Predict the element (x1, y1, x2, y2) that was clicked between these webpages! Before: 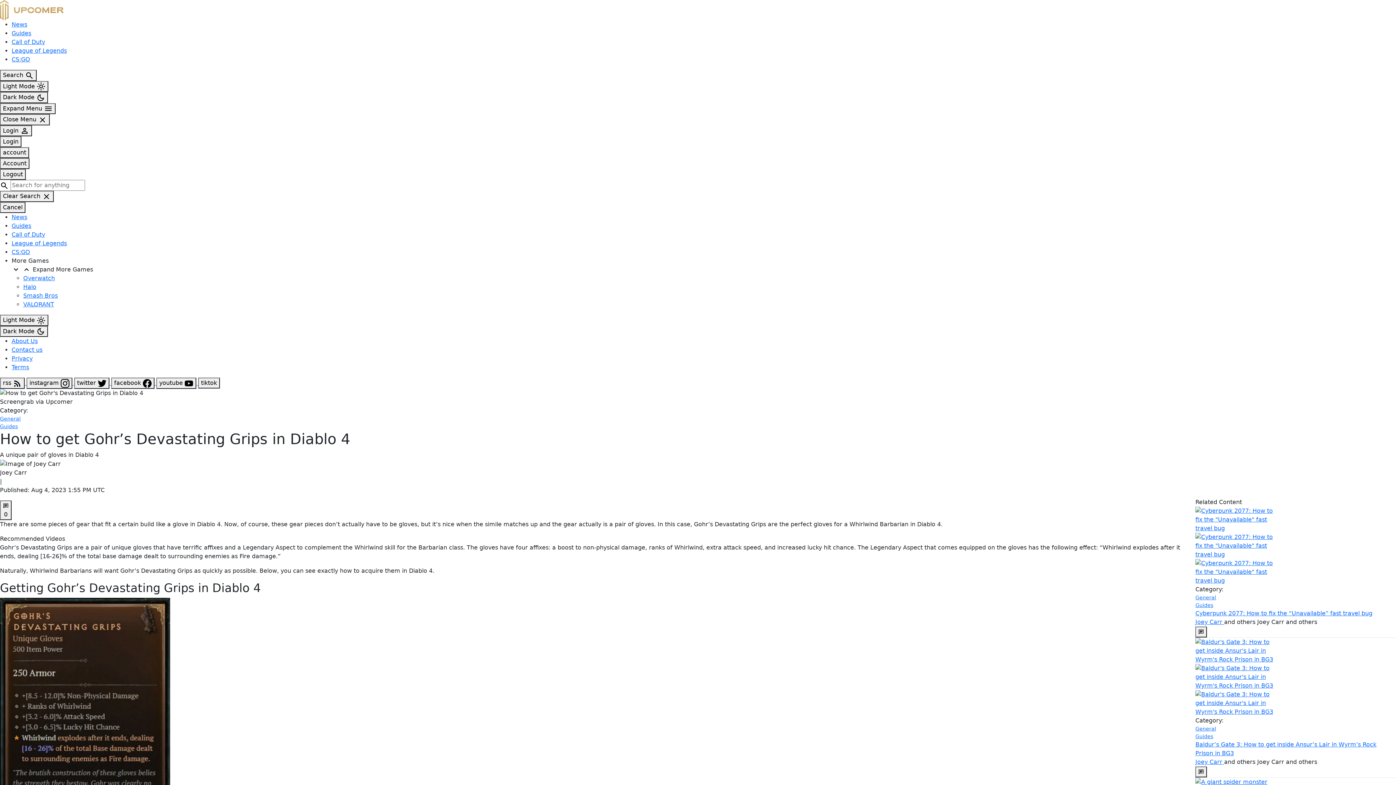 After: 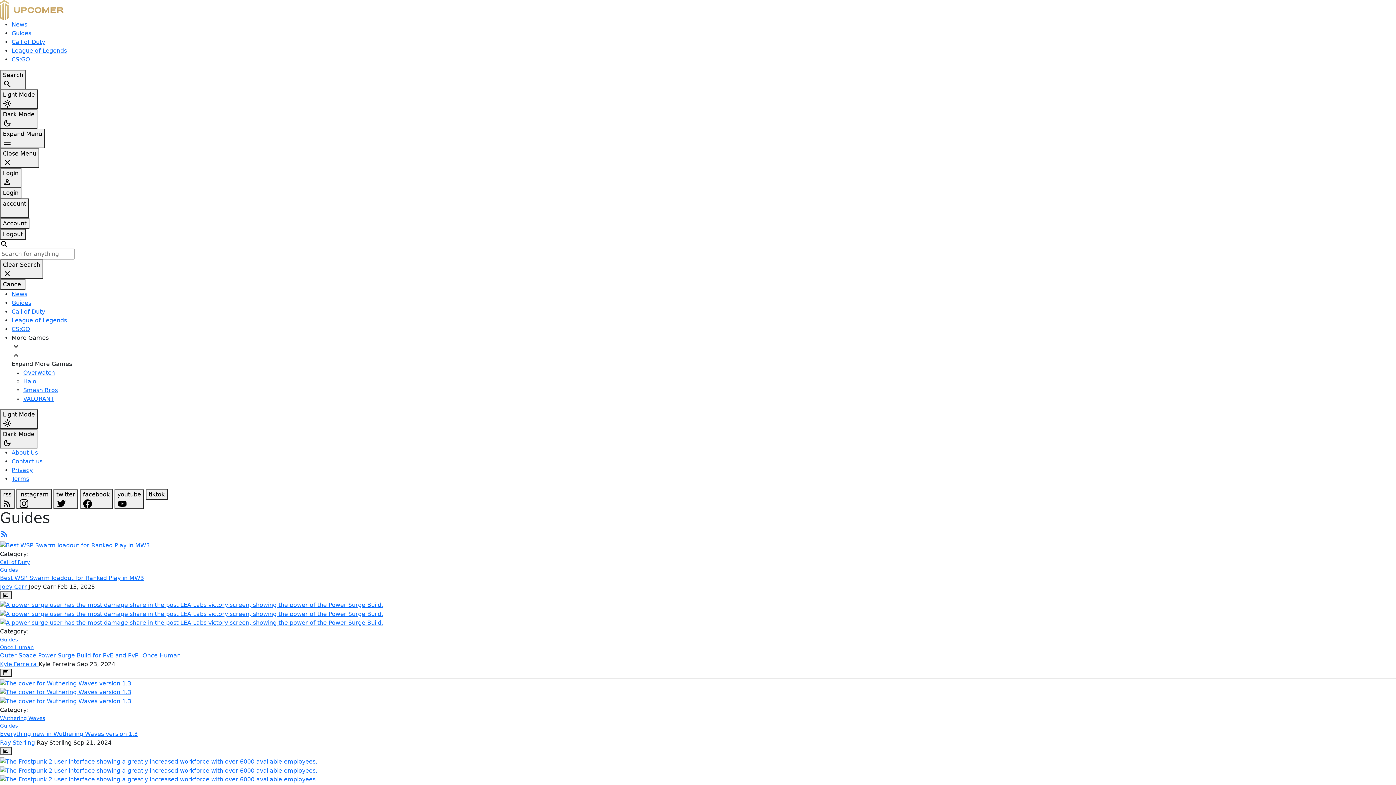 Action: bbox: (11, 29, 31, 36) label: Guides